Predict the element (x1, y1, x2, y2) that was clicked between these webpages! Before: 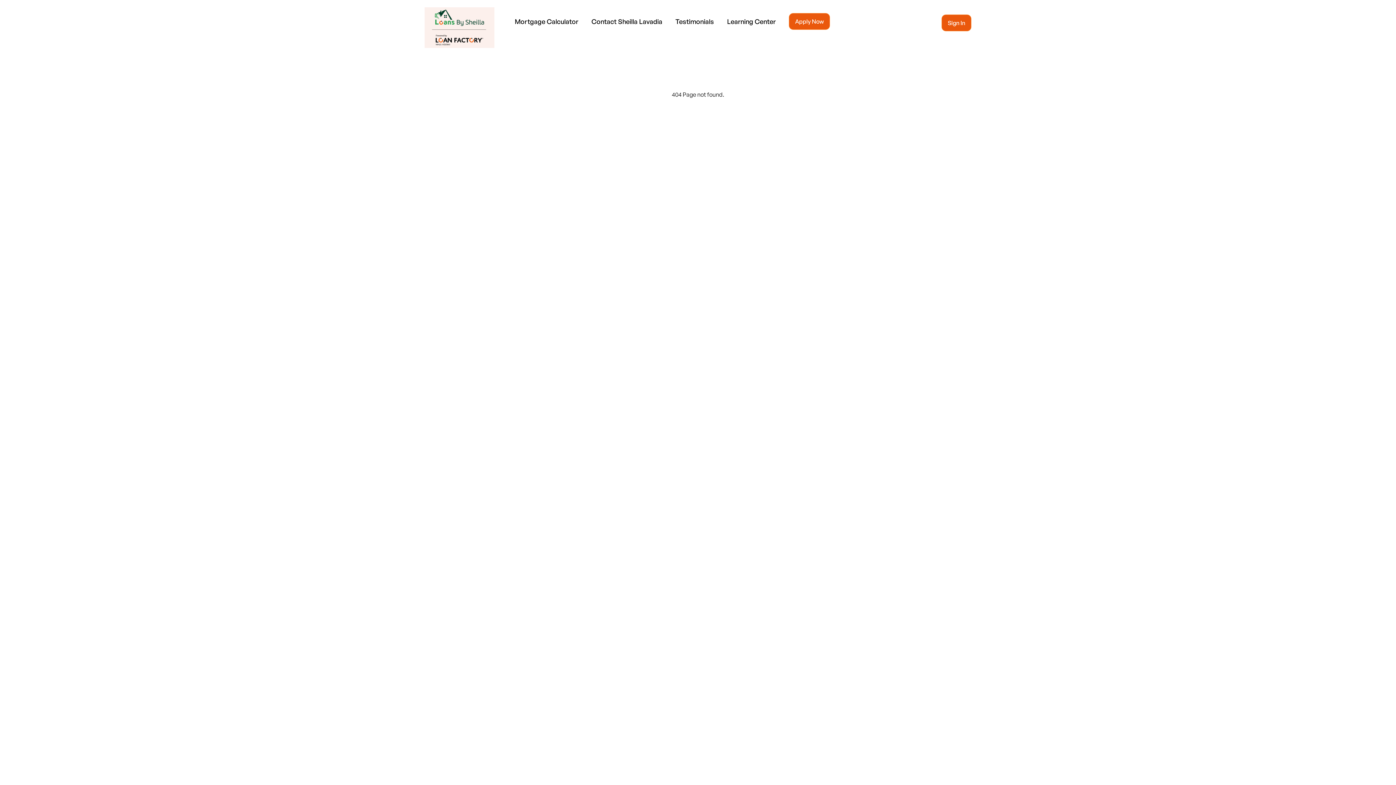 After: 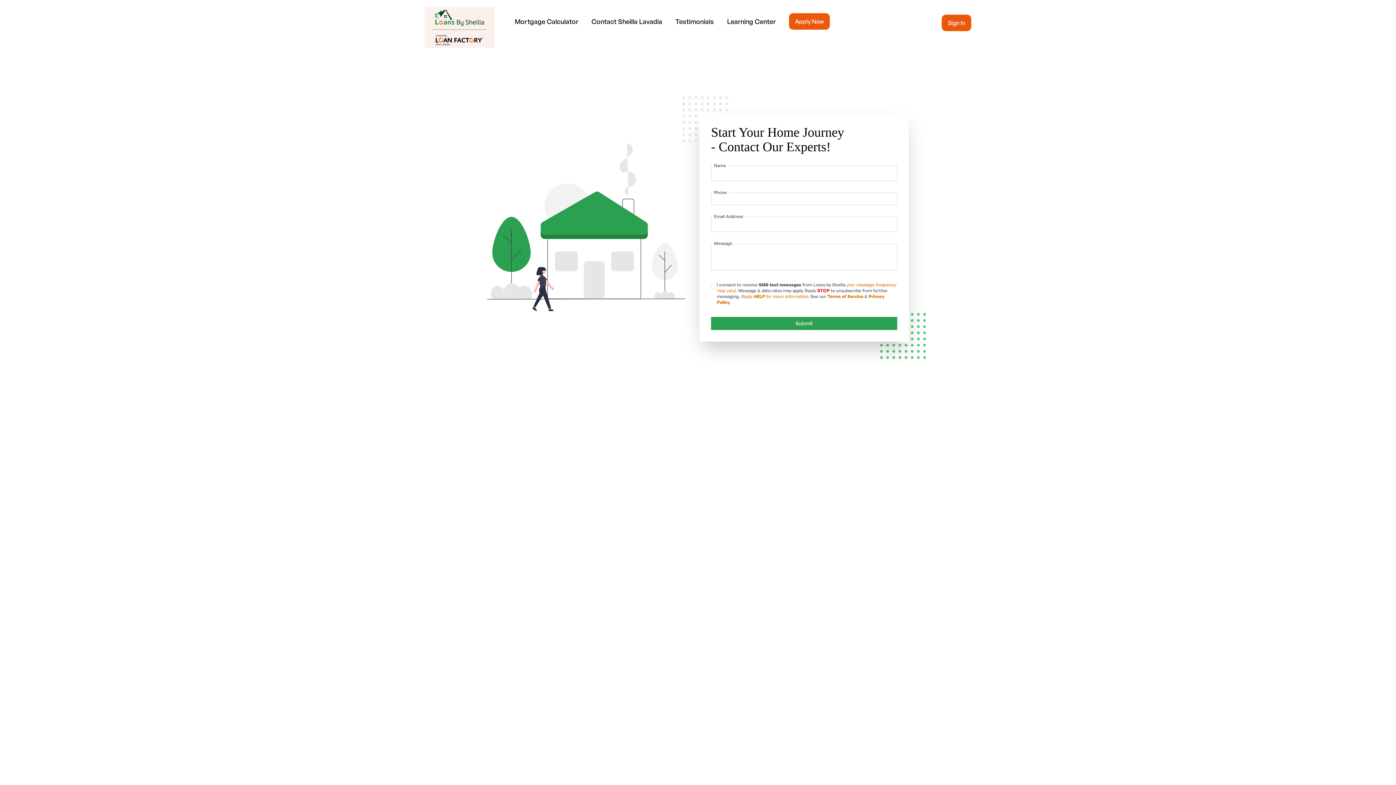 Action: bbox: (591, 17, 662, 25) label: Contact Sheilla Lavadia